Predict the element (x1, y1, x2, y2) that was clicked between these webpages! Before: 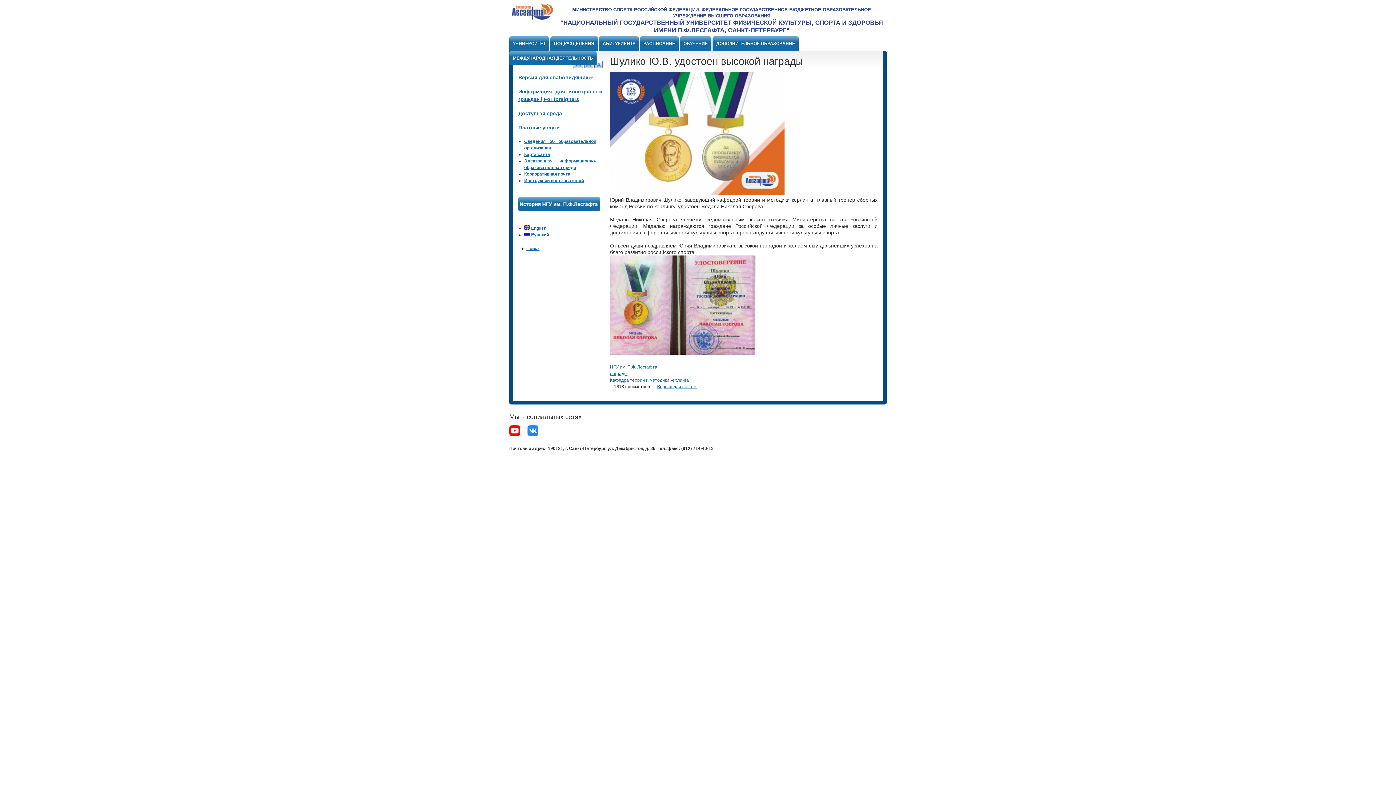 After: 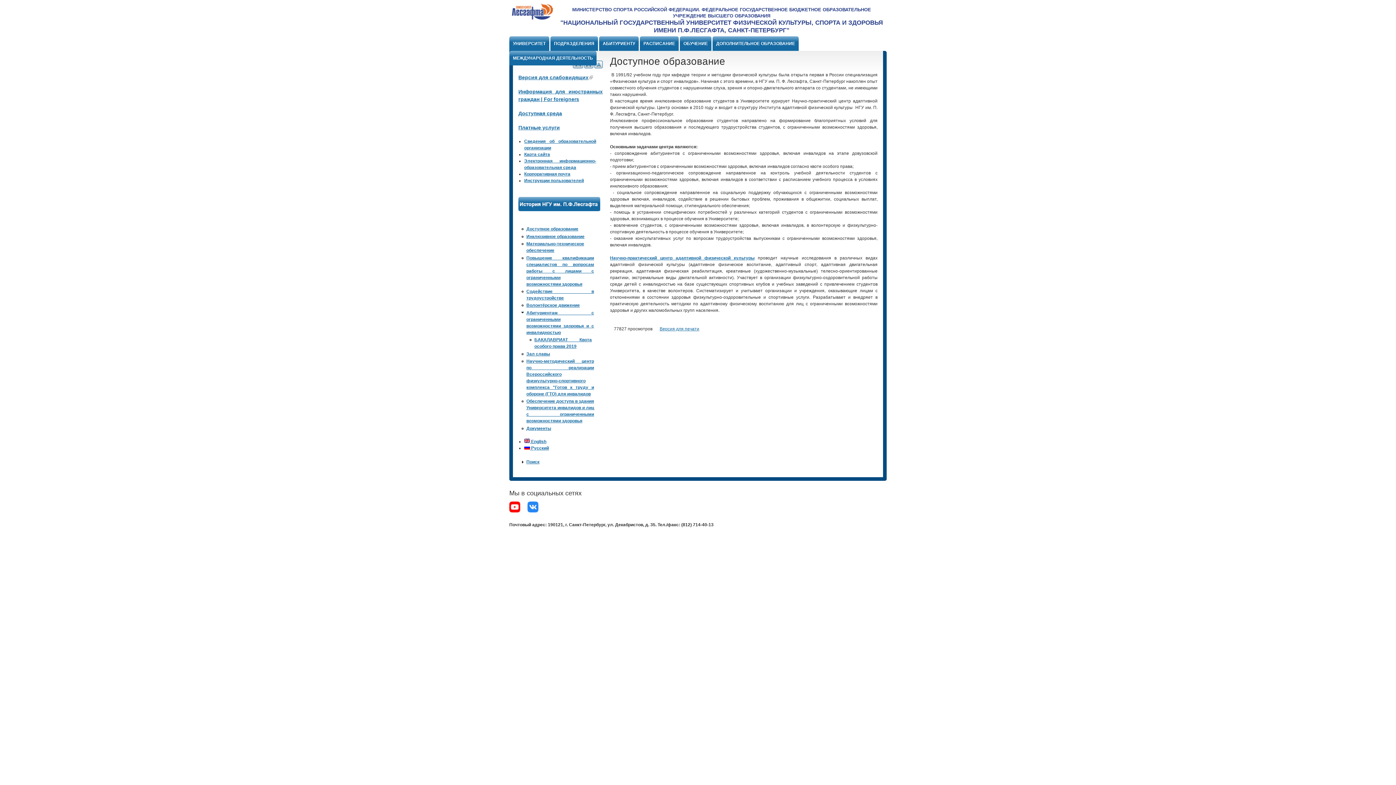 Action: label: Доступная среда bbox: (518, 111, 562, 116)